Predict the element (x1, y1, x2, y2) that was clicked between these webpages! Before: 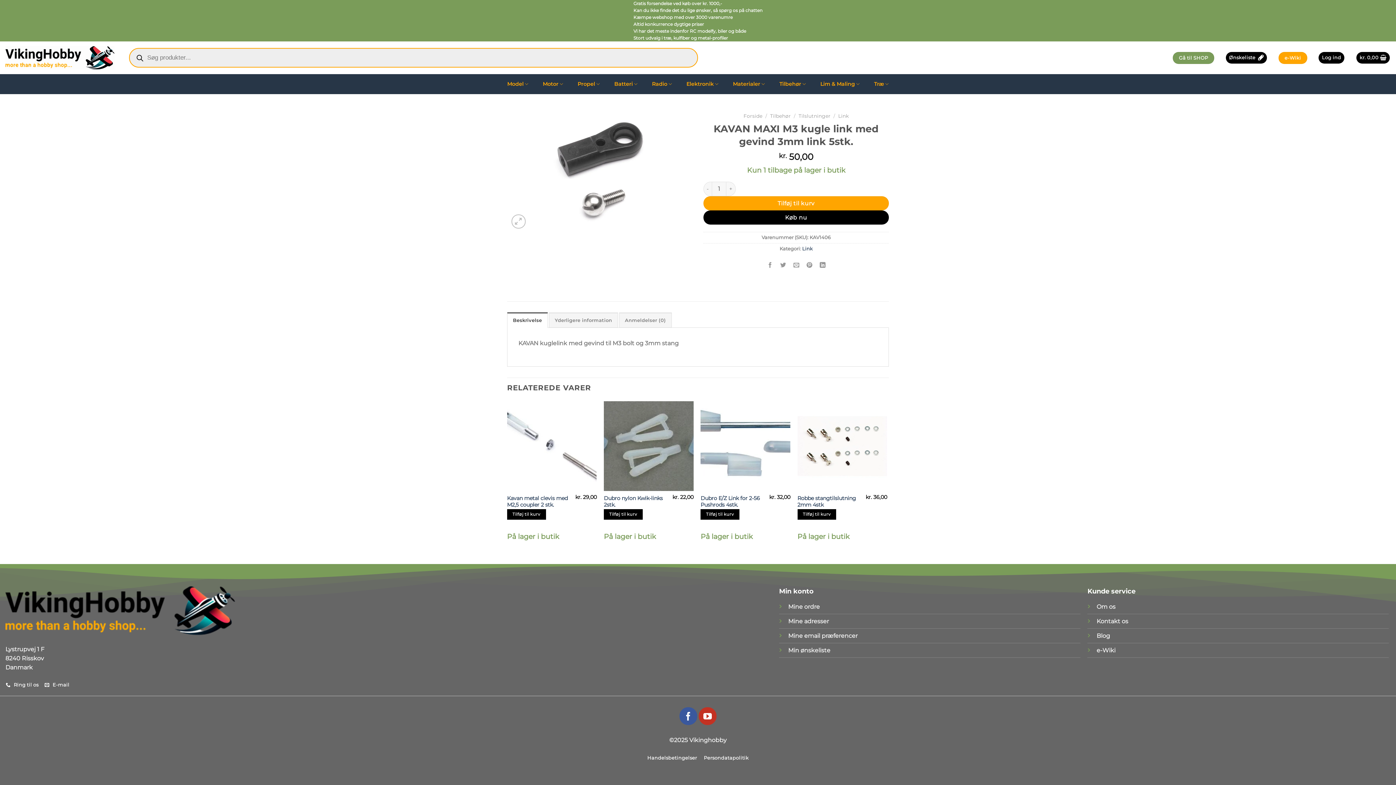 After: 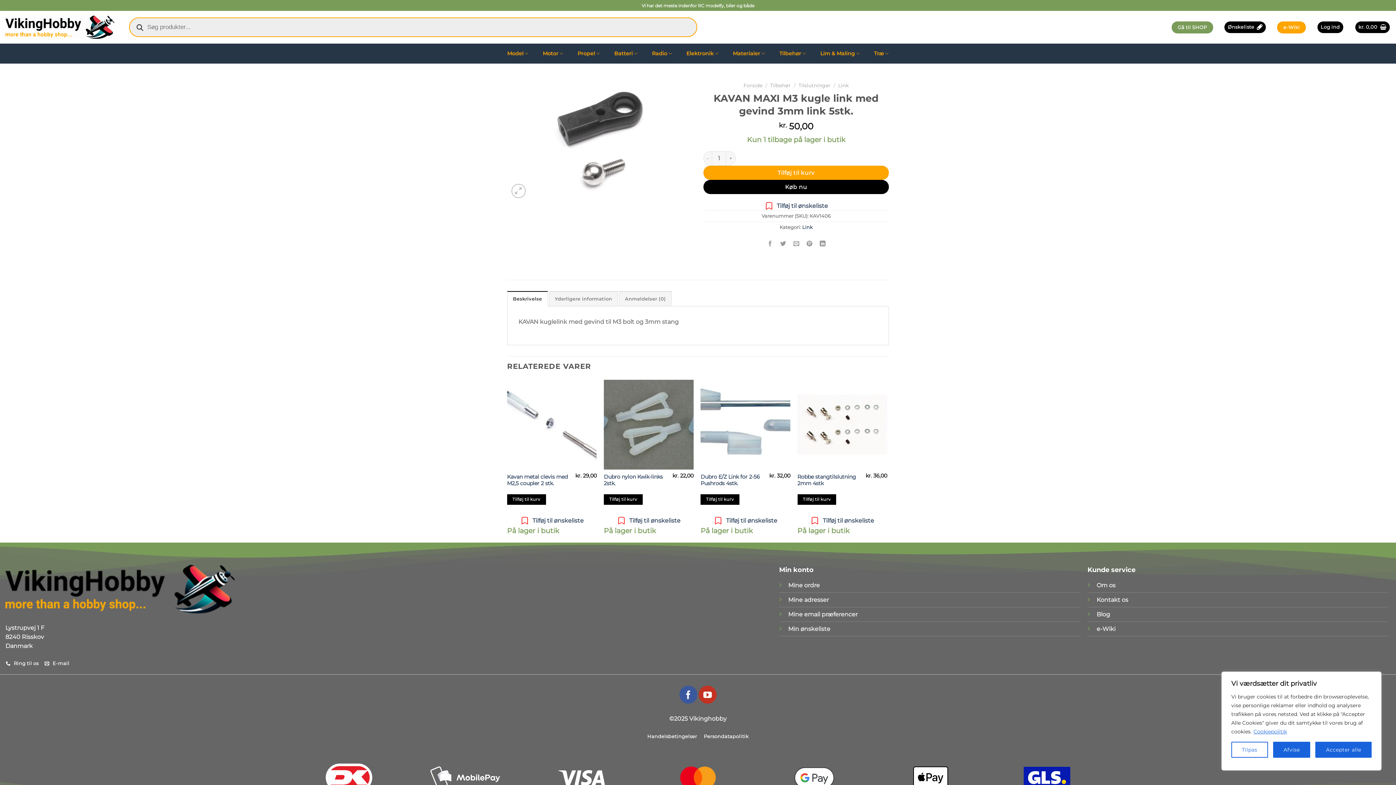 Action: label: Elektronik bbox: (682, 77, 722, 90)